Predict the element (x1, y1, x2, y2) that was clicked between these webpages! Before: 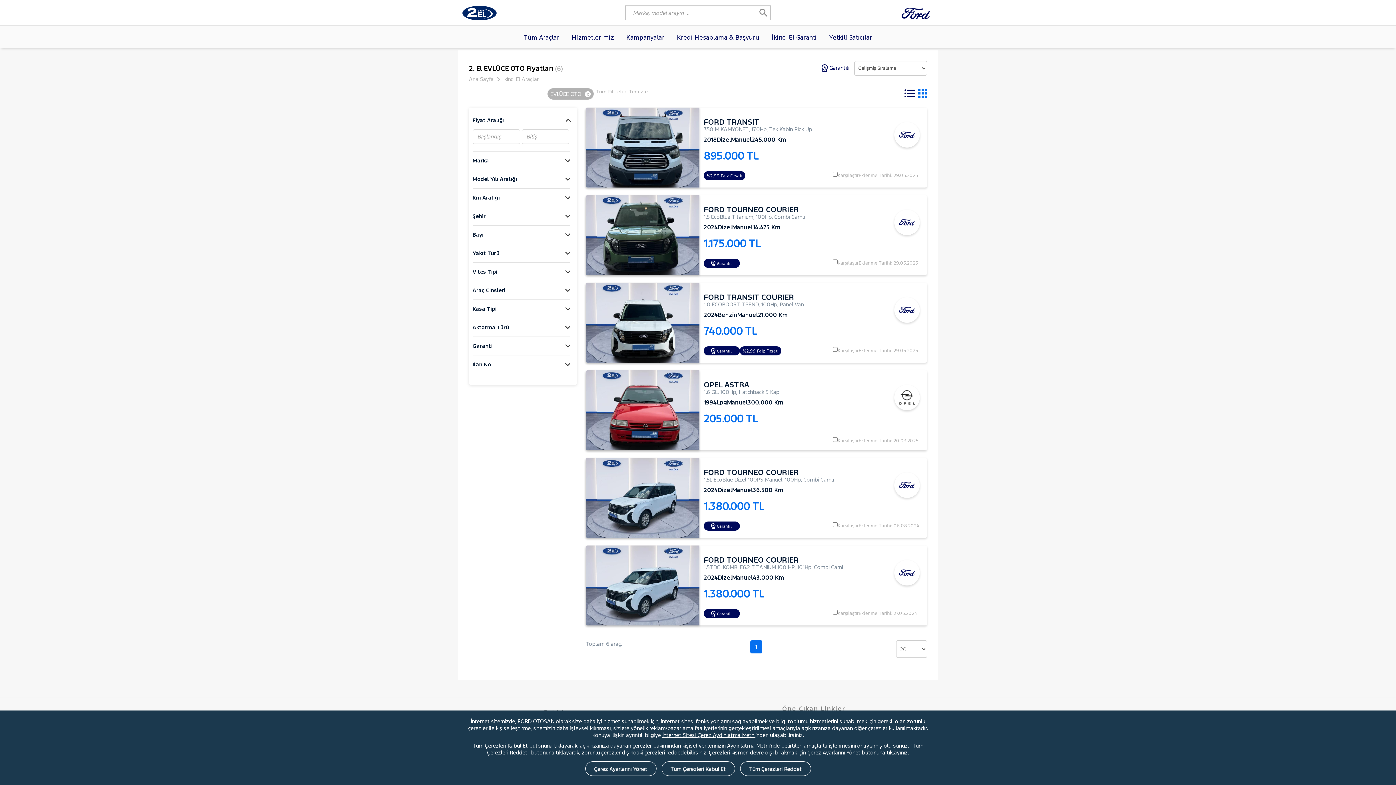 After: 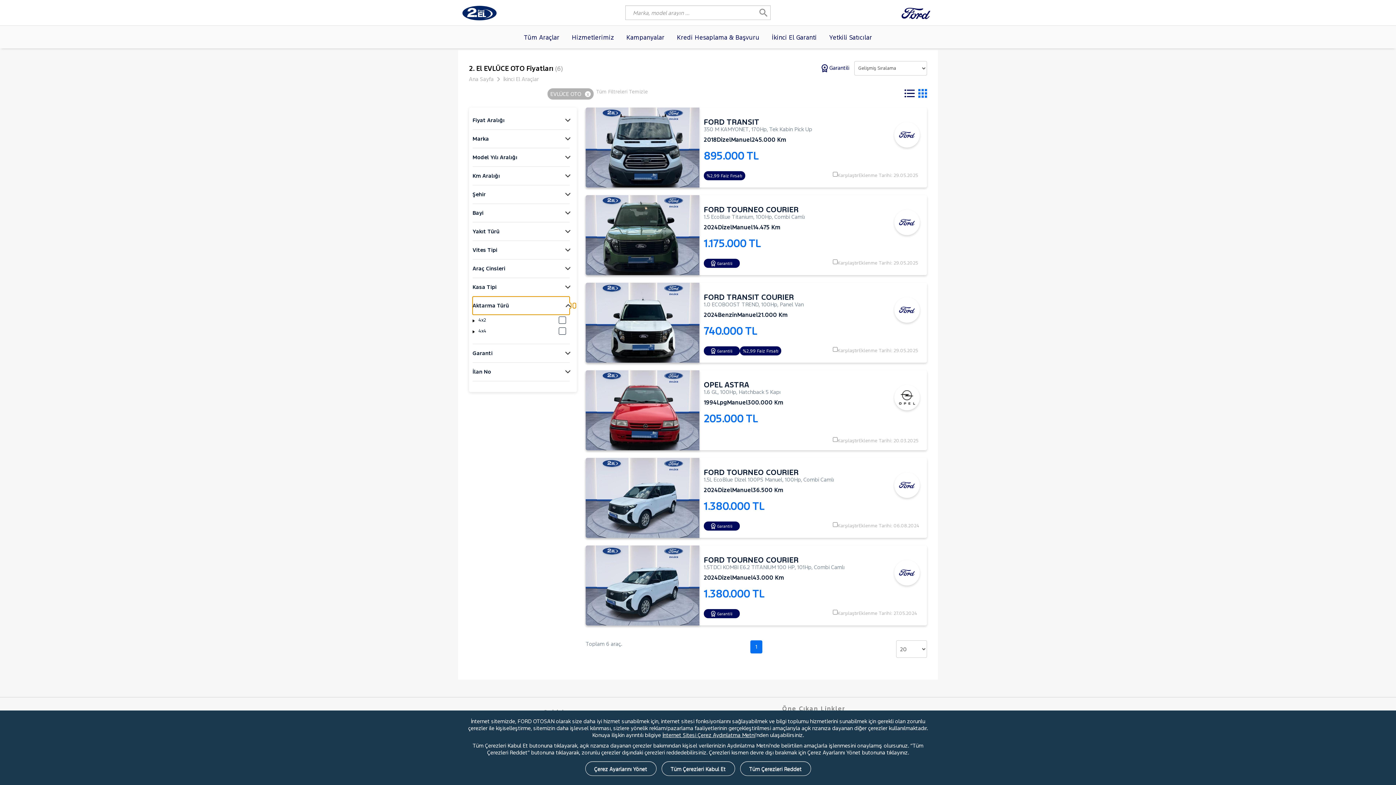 Action: label: Aktarma Türü bbox: (472, 318, 569, 336)